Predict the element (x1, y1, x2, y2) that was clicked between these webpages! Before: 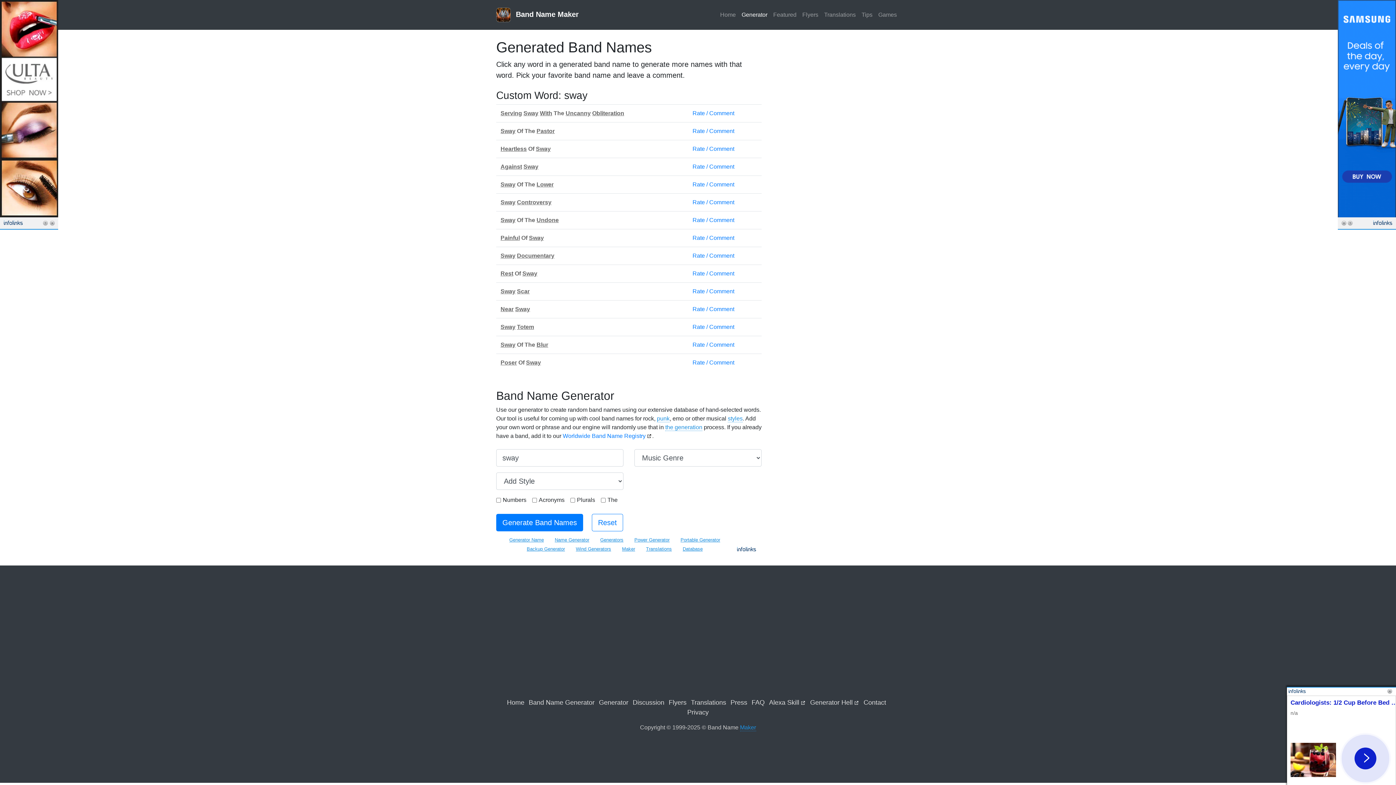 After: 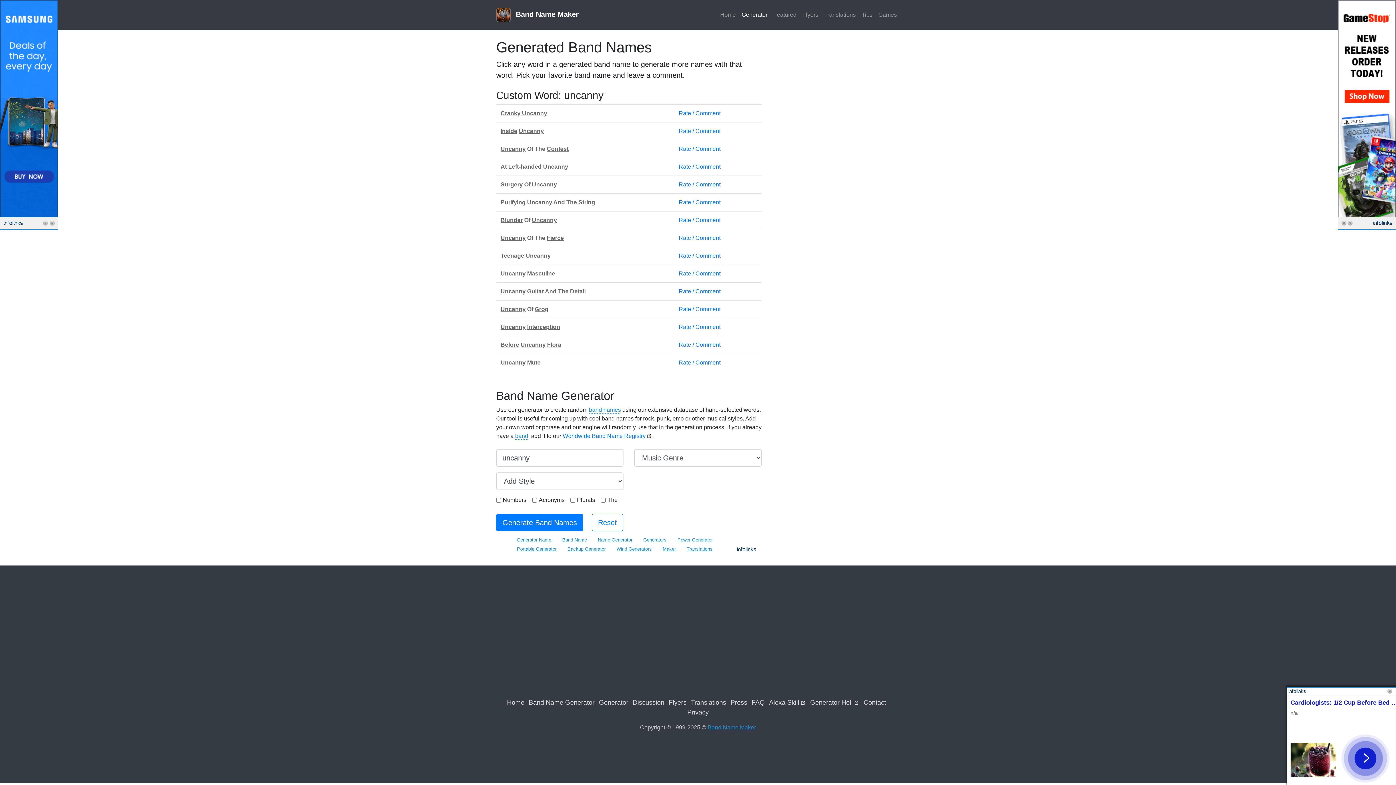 Action: label: Uncanny bbox: (565, 110, 590, 116)